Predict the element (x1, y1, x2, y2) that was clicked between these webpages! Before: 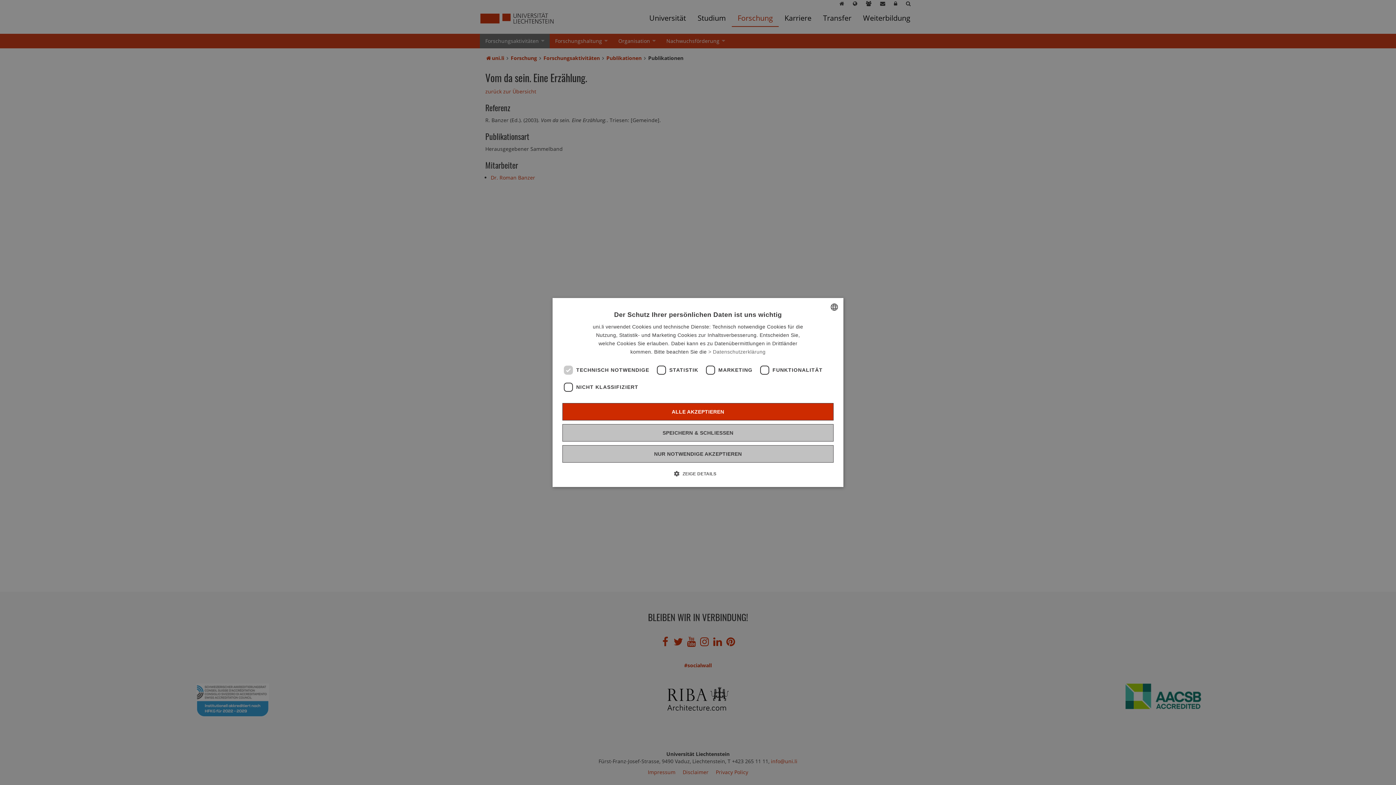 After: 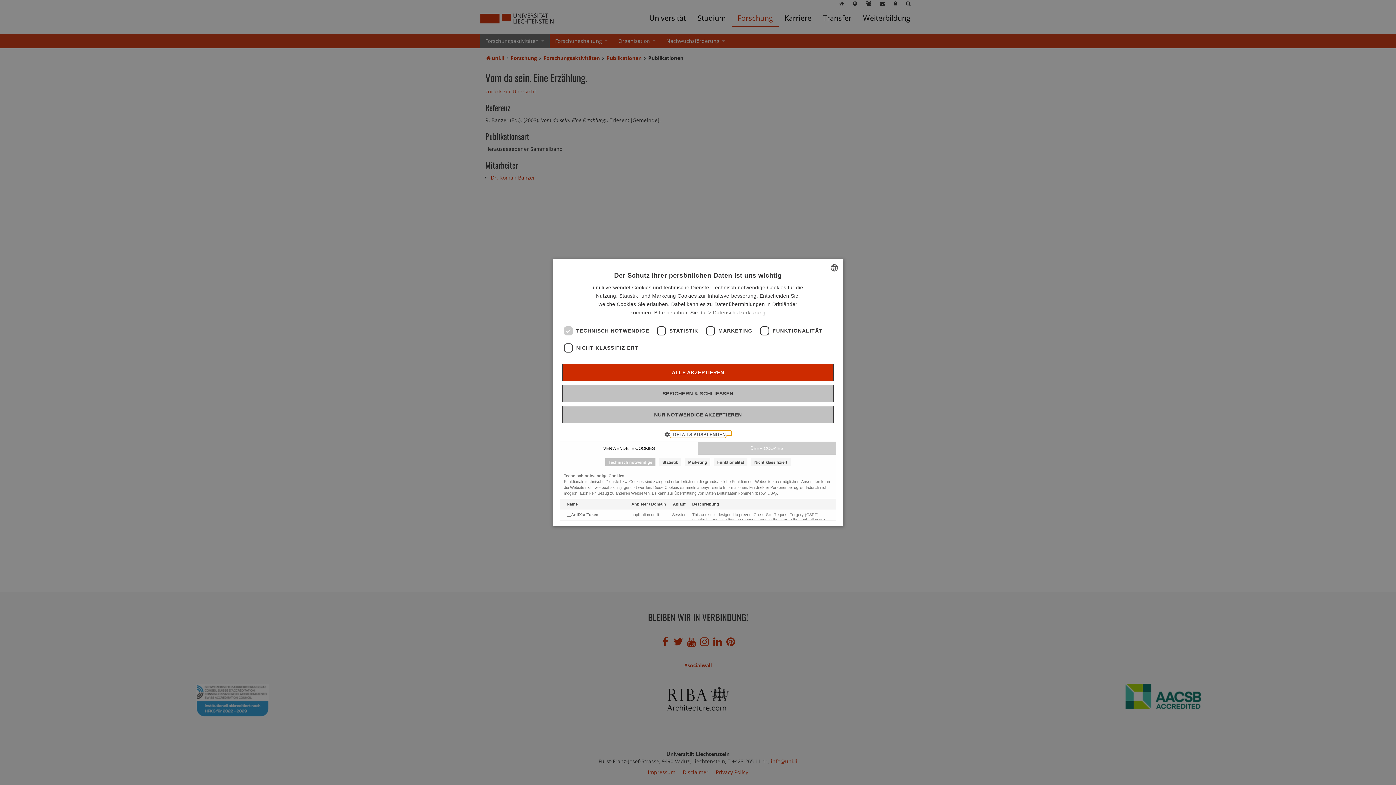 Action: label:  ZEIGE DETAILS bbox: (679, 470, 716, 477)